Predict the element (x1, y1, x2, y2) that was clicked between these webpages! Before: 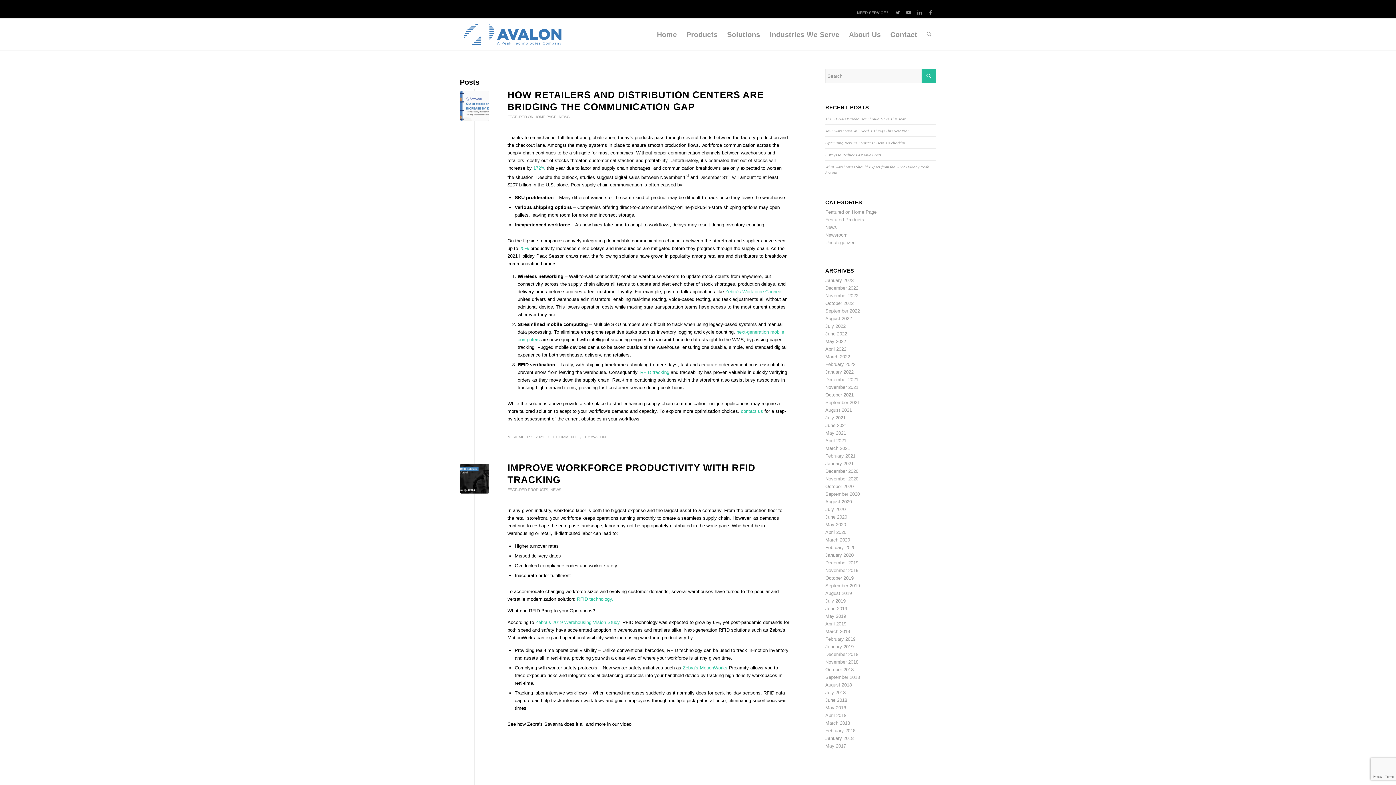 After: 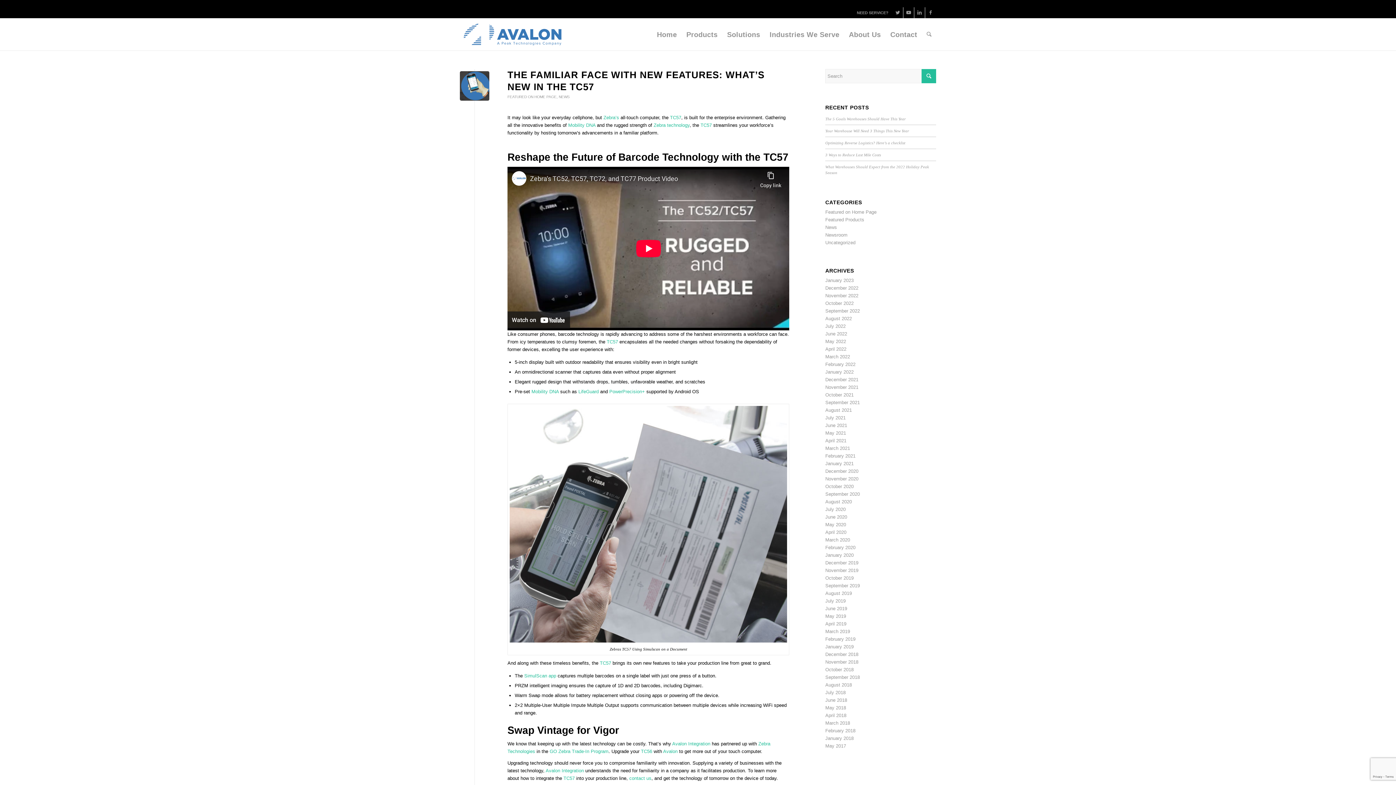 Action: bbox: (825, 606, 847, 611) label: June 2019